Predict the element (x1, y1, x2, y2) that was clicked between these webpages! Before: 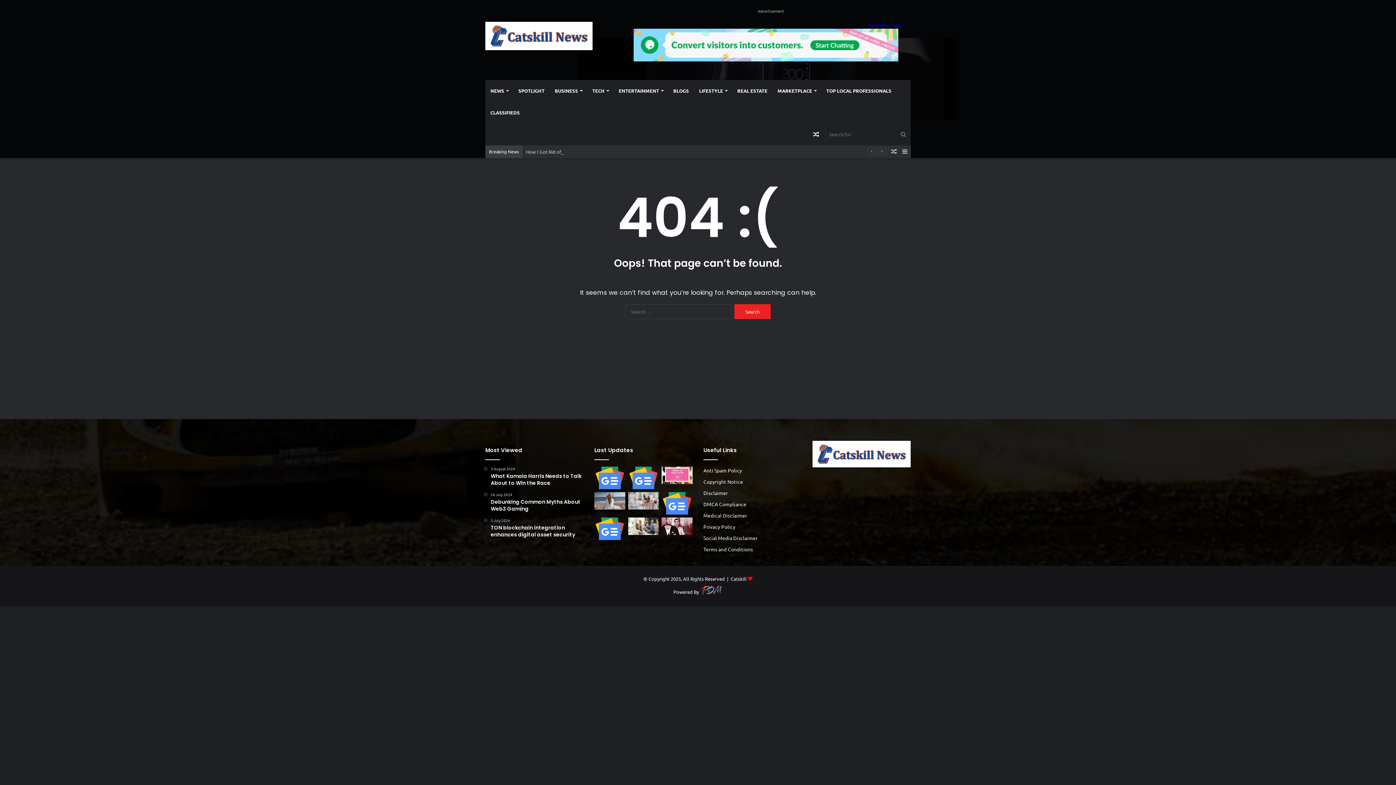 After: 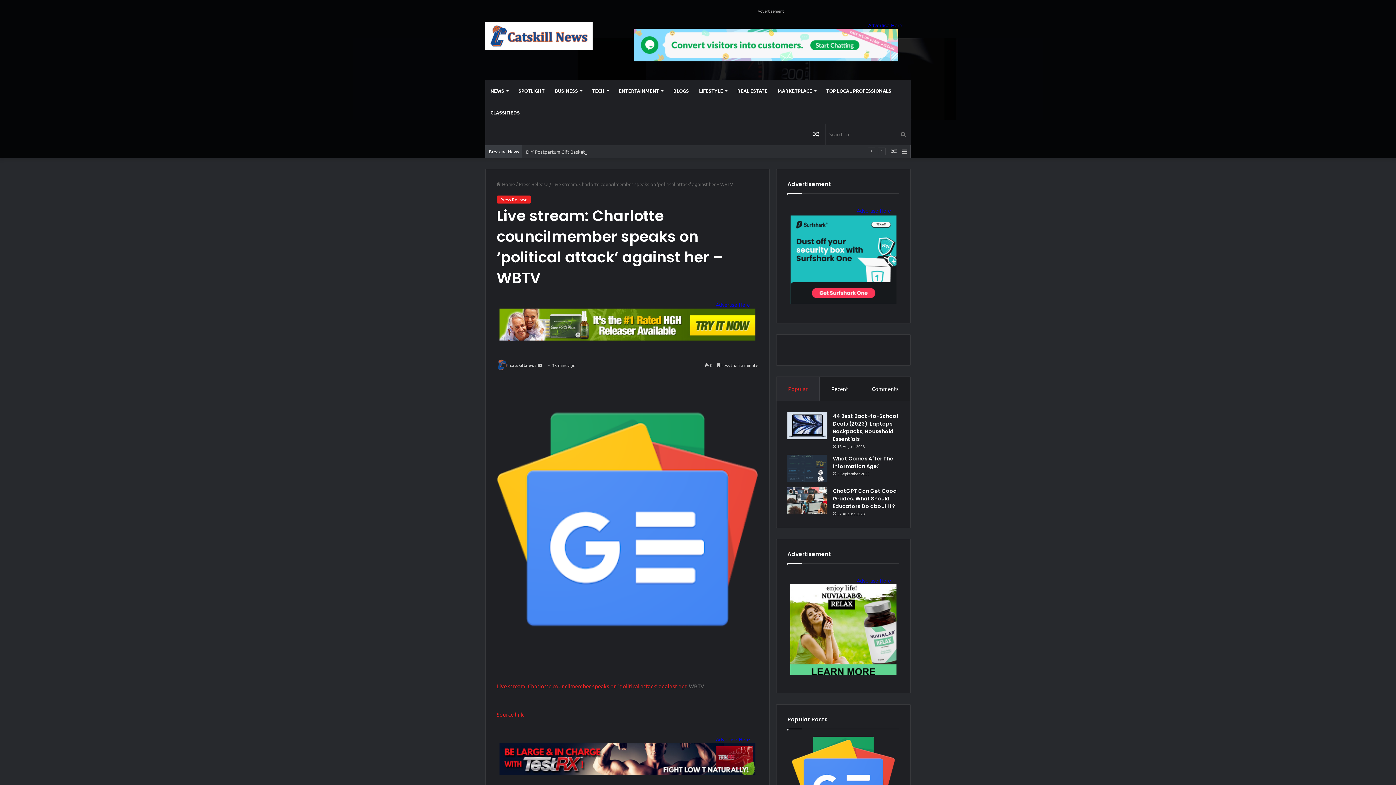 Action: label: Live stream: Charlotte councilmember speaks on ‘political attack’ against her – WBTV bbox: (594, 466, 625, 489)